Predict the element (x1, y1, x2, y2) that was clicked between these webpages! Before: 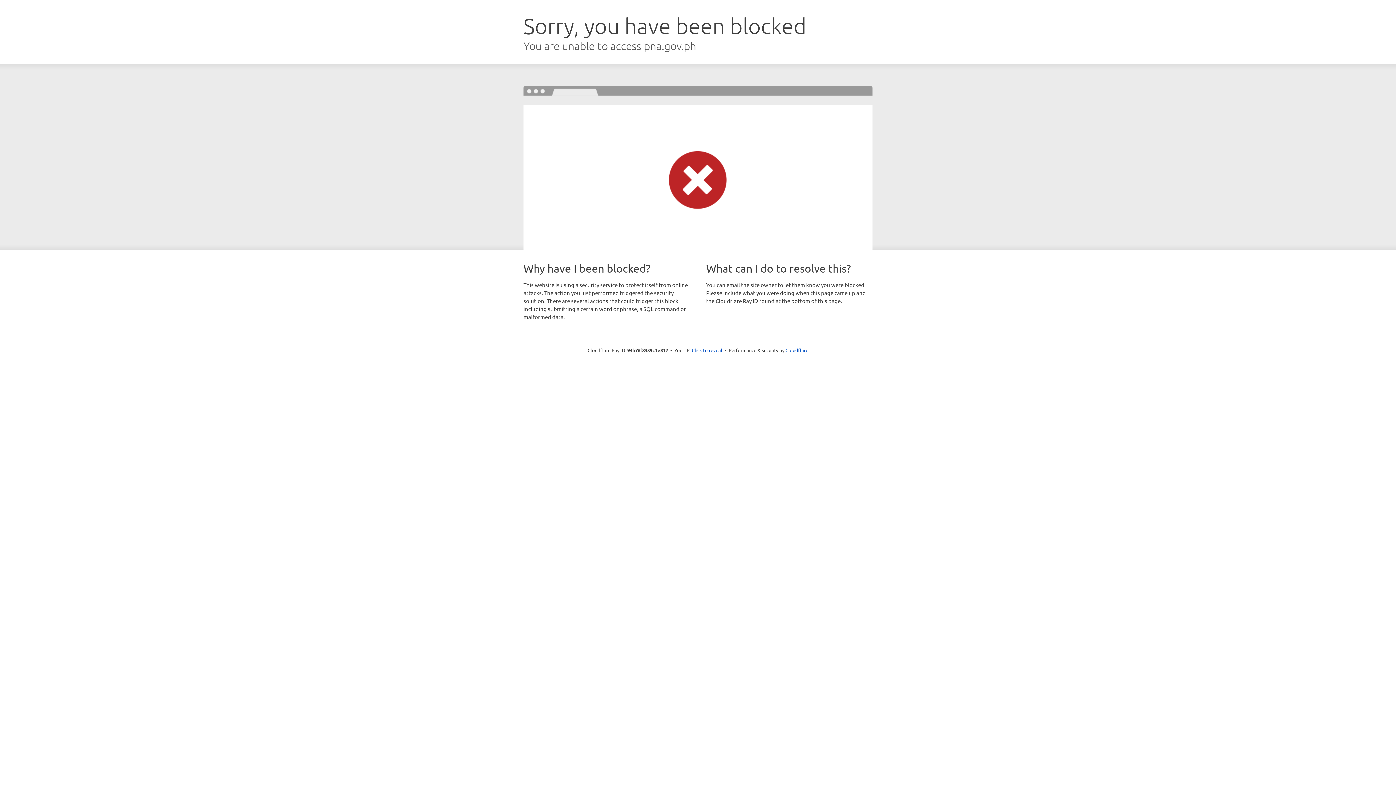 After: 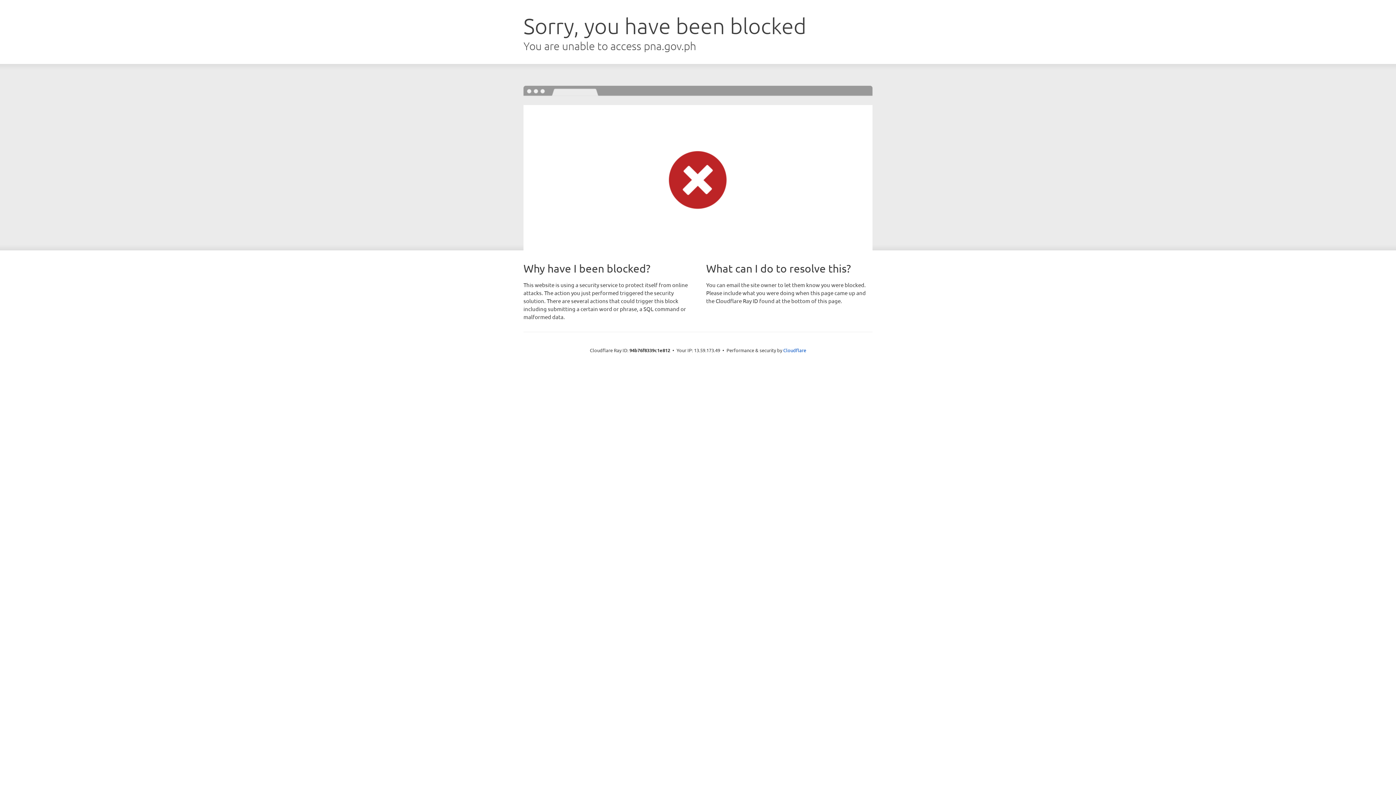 Action: bbox: (692, 346, 722, 353) label: Click to reveal